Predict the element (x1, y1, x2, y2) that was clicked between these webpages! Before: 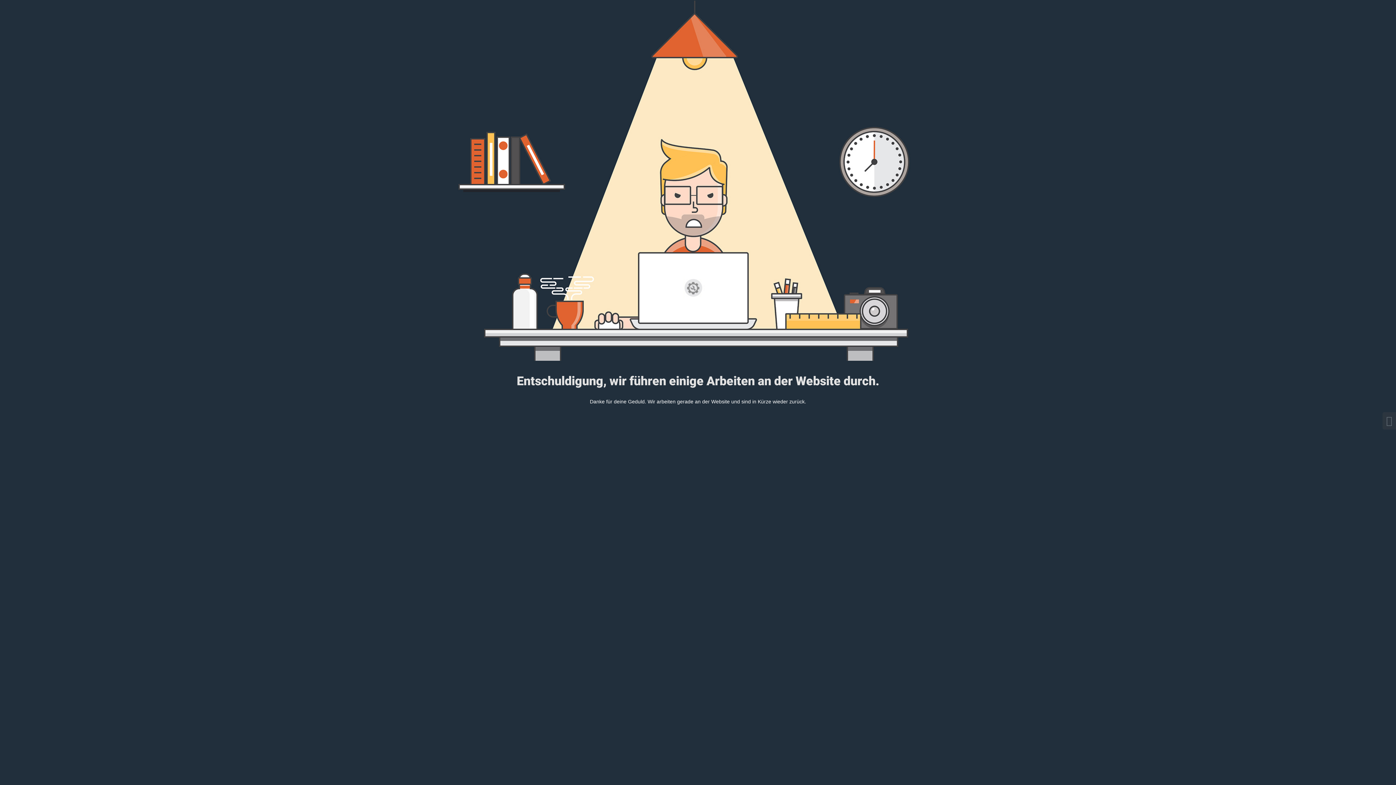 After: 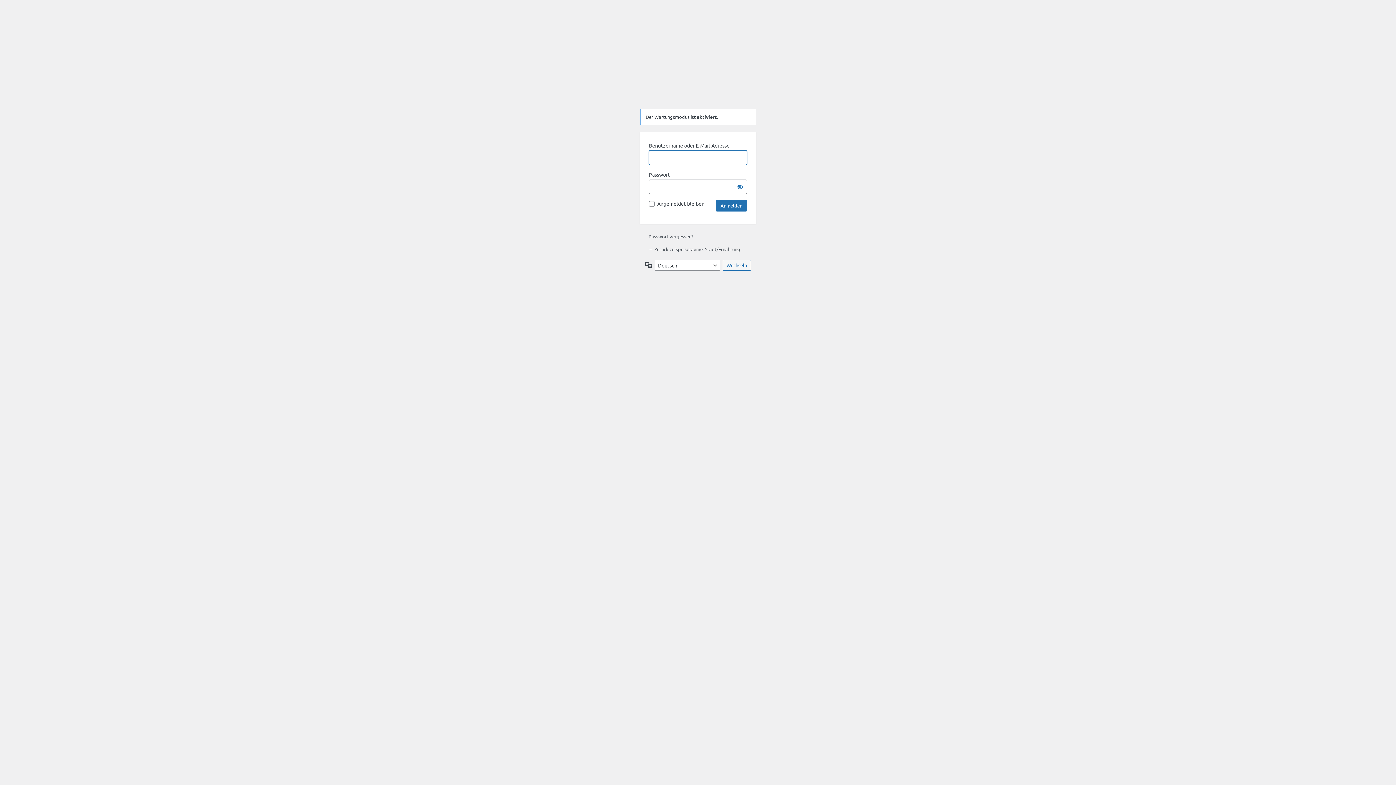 Action: bbox: (1382, 412, 1396, 429)